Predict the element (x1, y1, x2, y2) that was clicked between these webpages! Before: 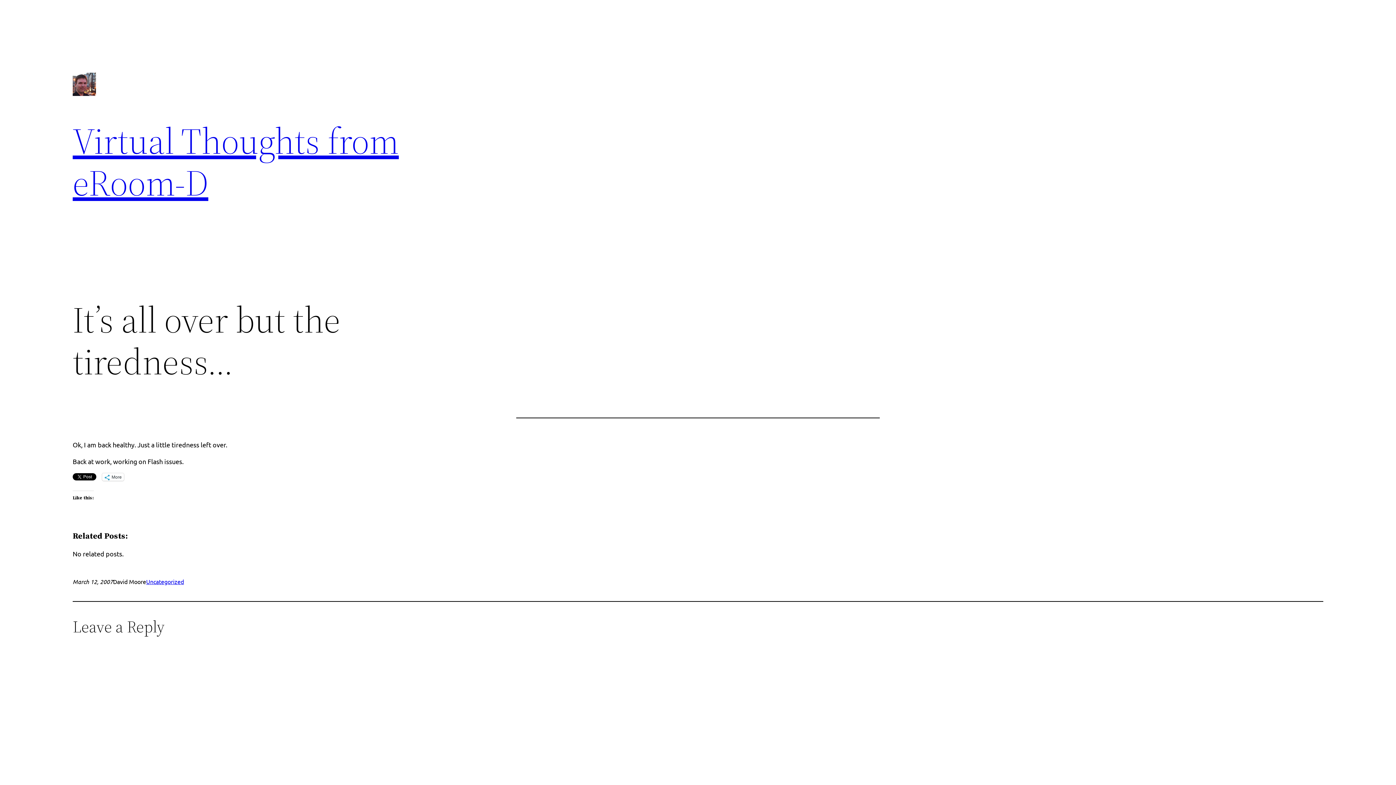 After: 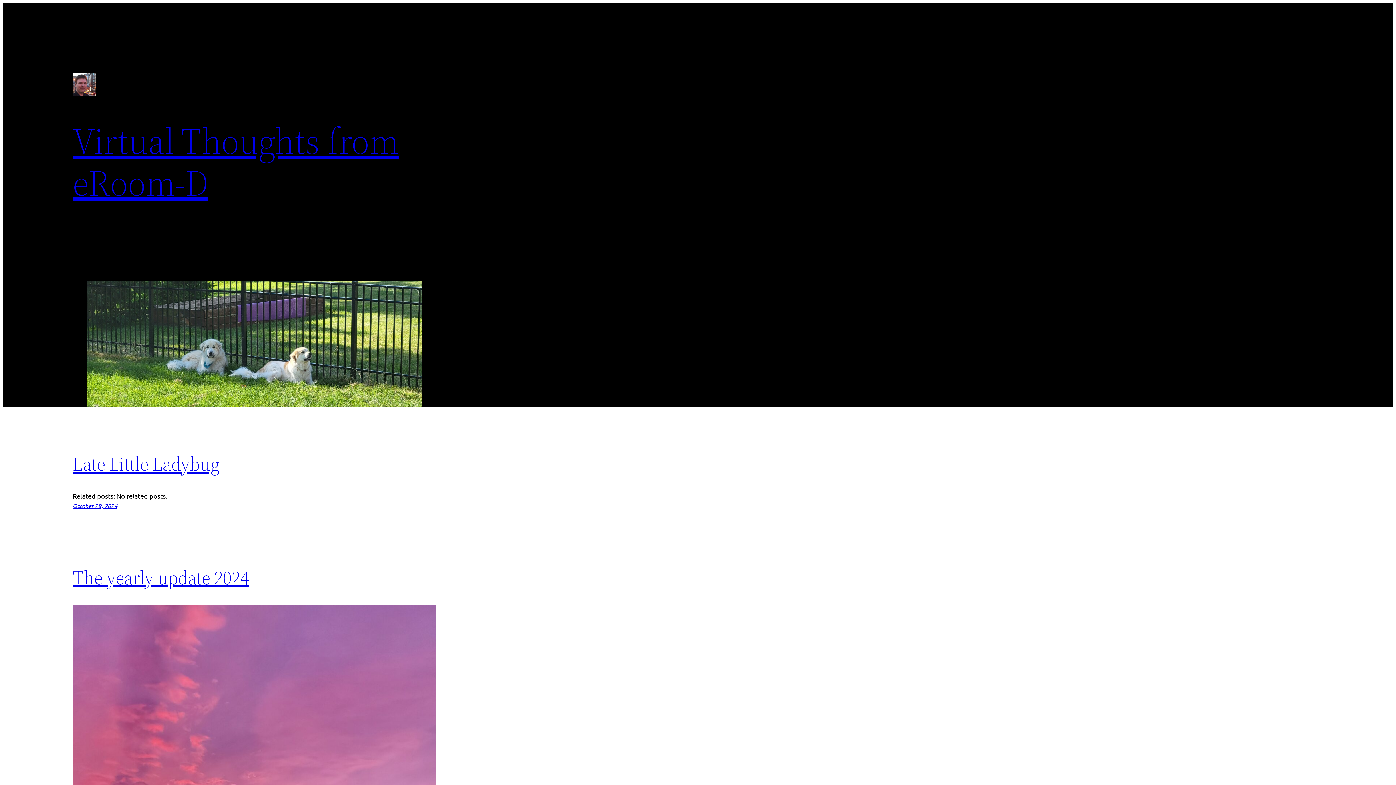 Action: label: Virtual Thoughts from eRoom-D bbox: (72, 116, 398, 208)